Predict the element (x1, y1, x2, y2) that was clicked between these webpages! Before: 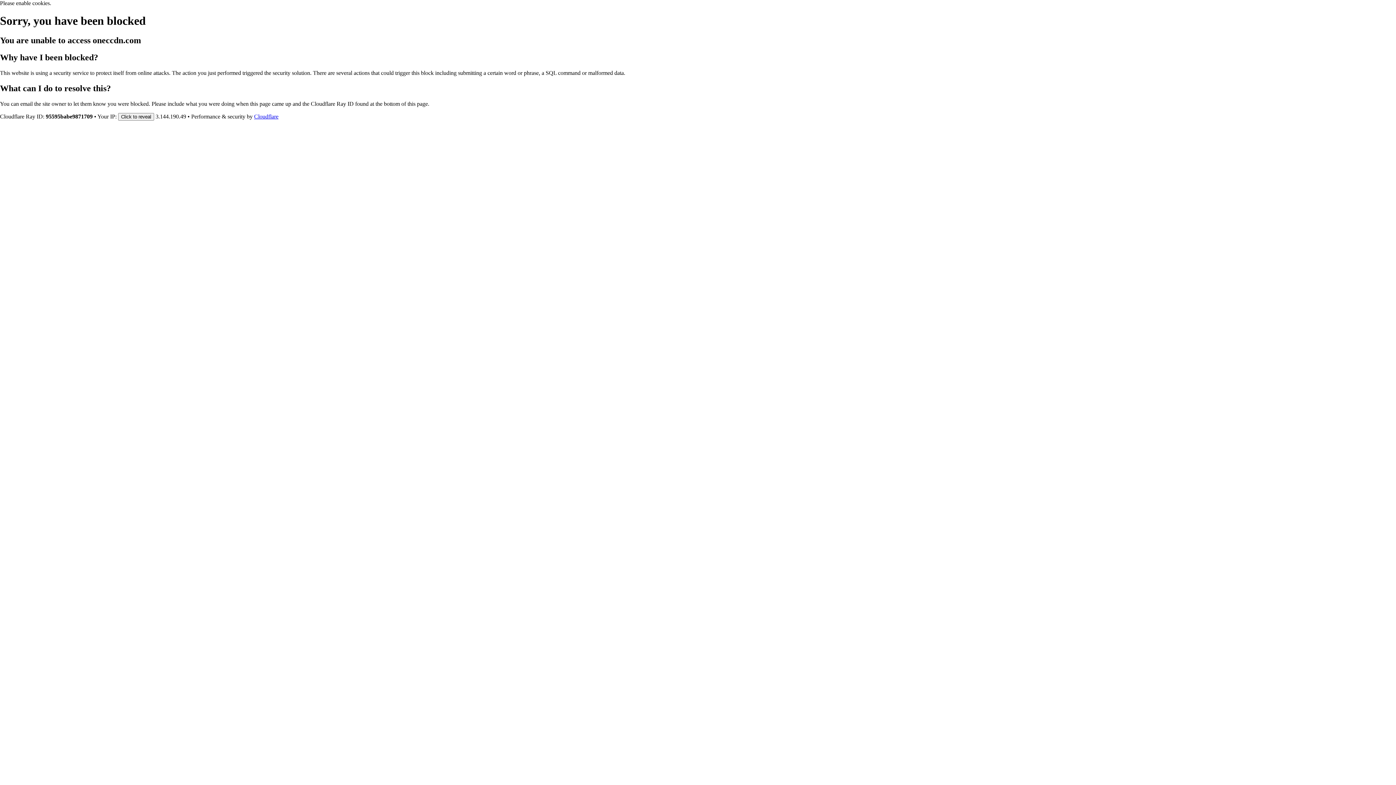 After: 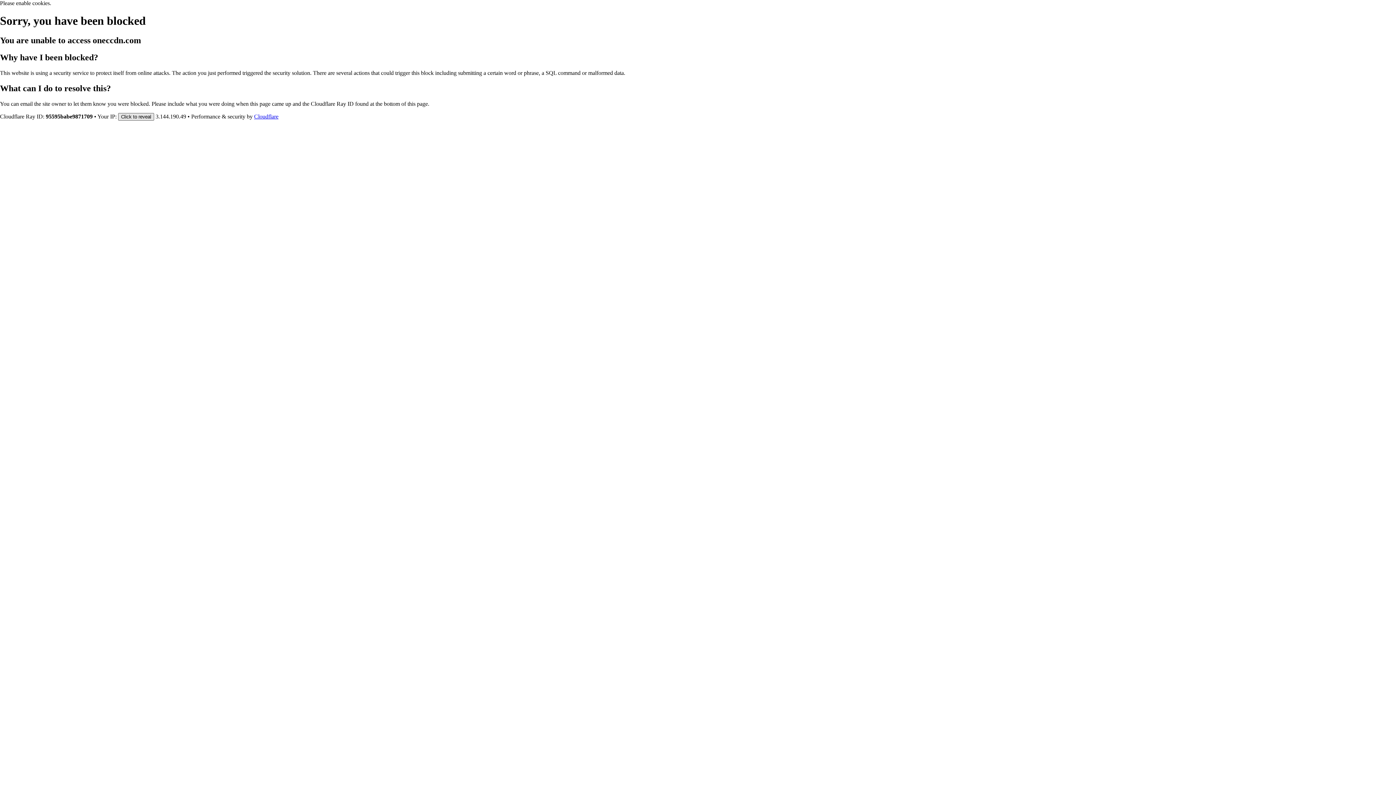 Action: label: Click to reveal bbox: (118, 112, 154, 120)